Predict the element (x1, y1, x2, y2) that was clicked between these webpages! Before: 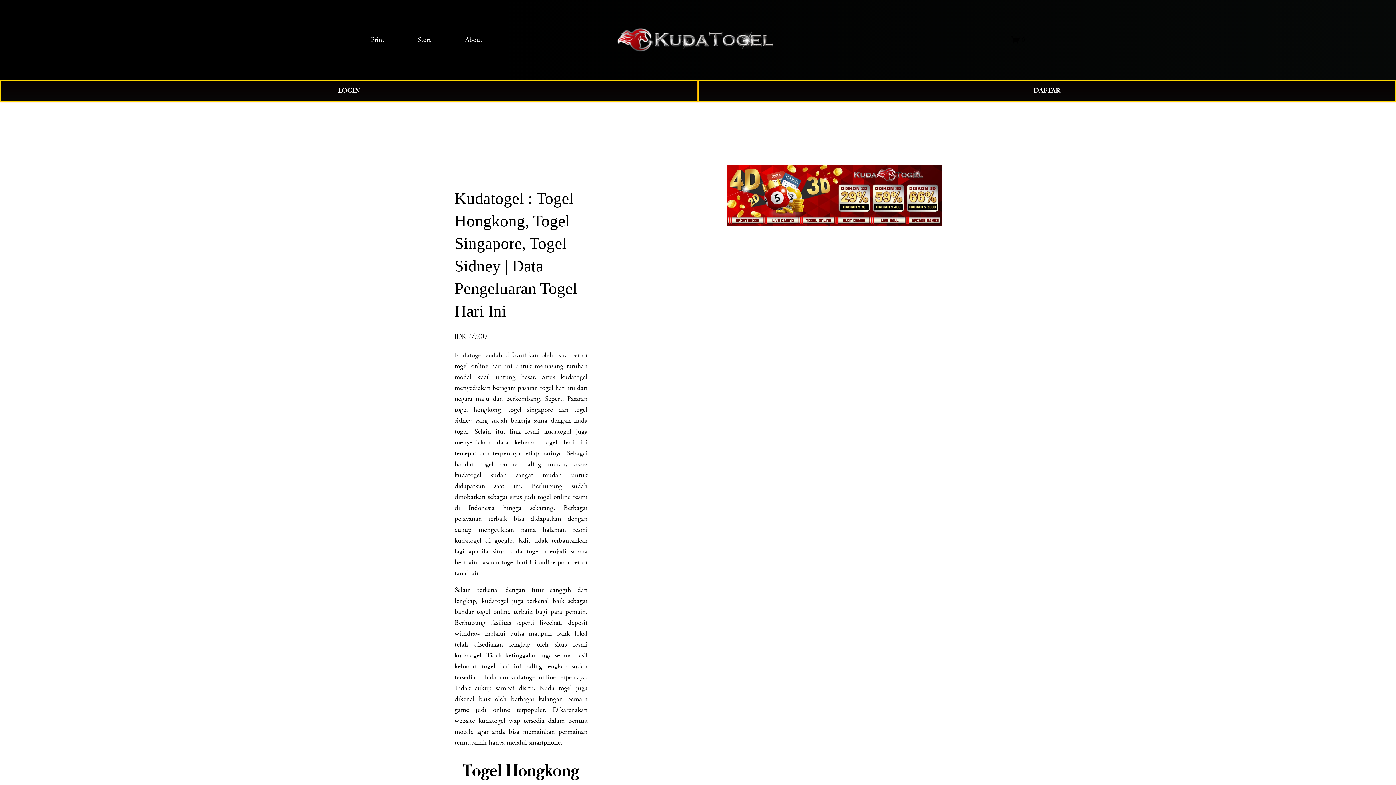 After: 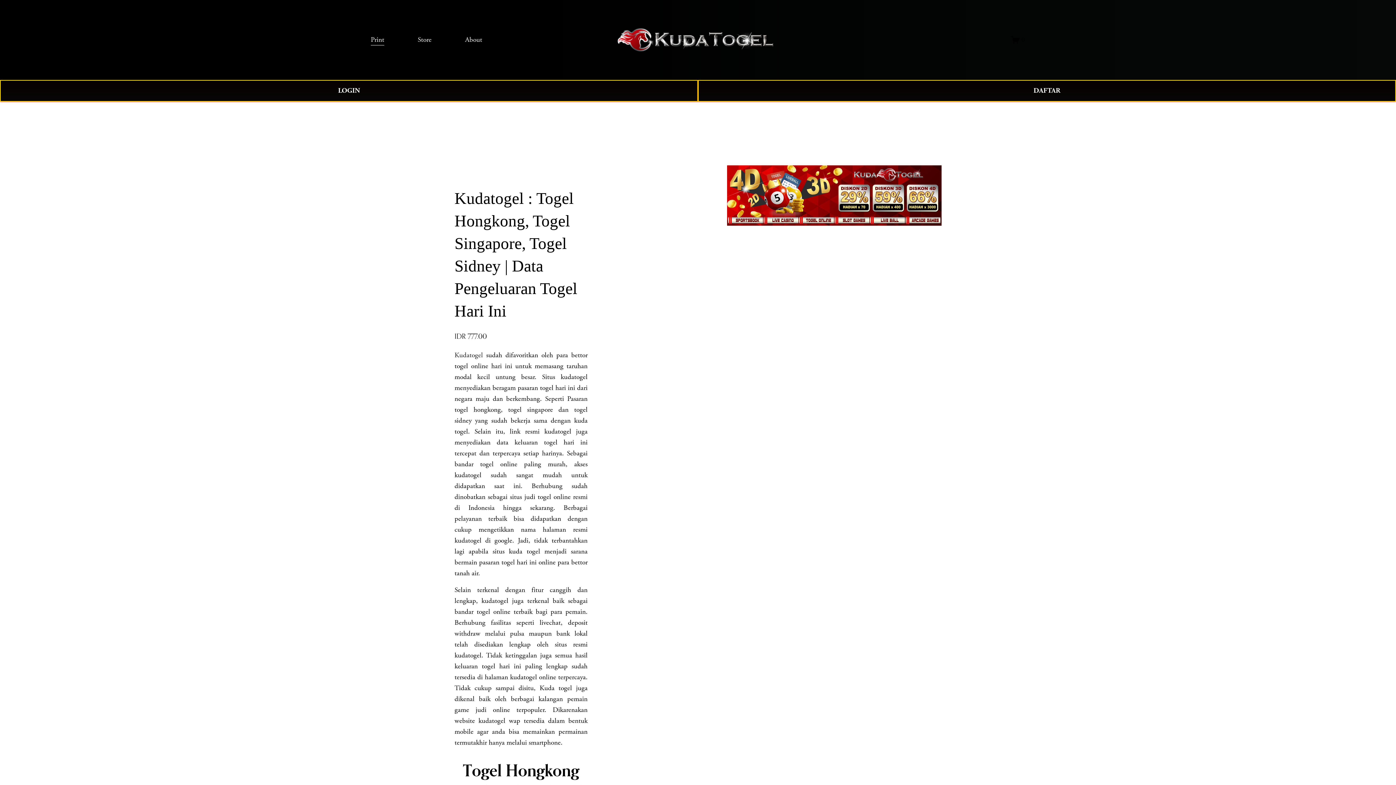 Action: bbox: (465, 33, 482, 46) label: About